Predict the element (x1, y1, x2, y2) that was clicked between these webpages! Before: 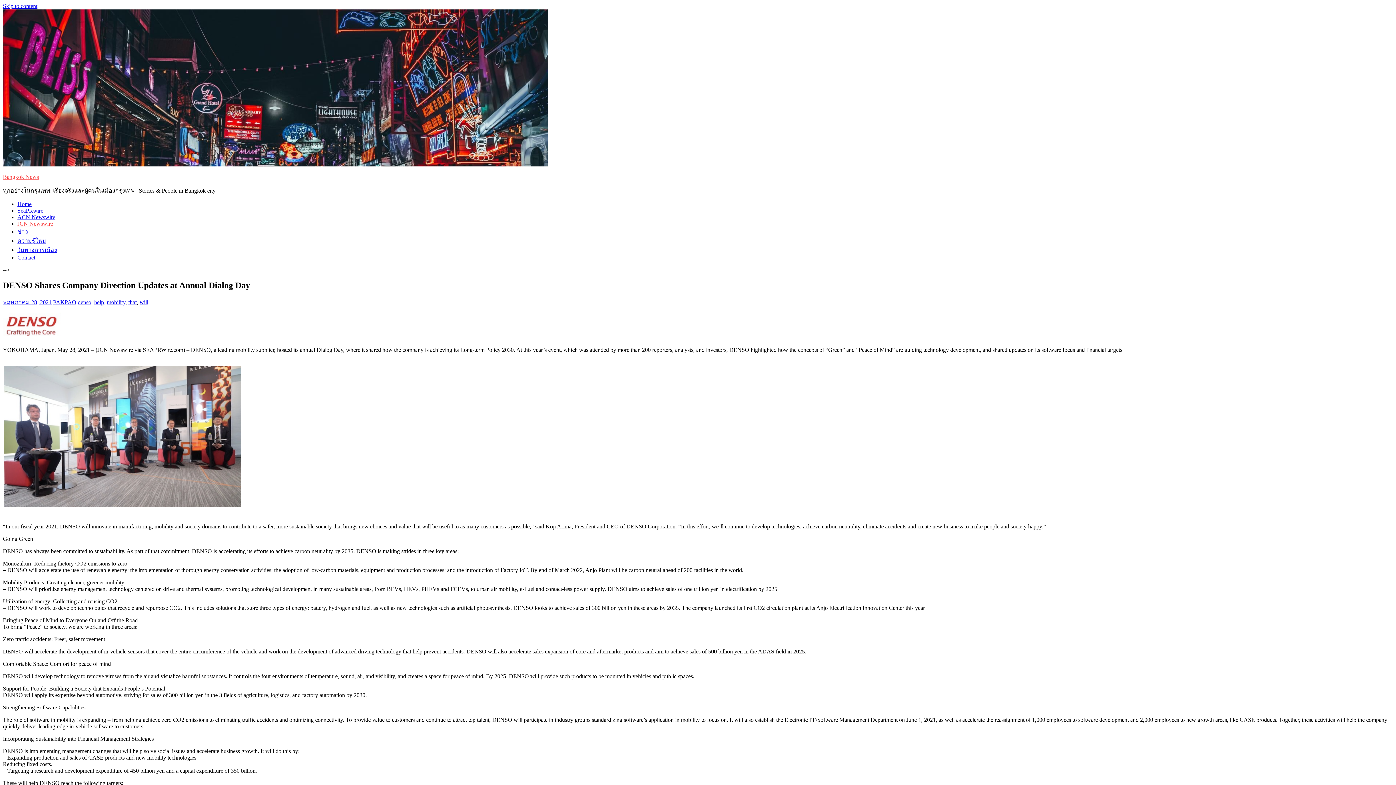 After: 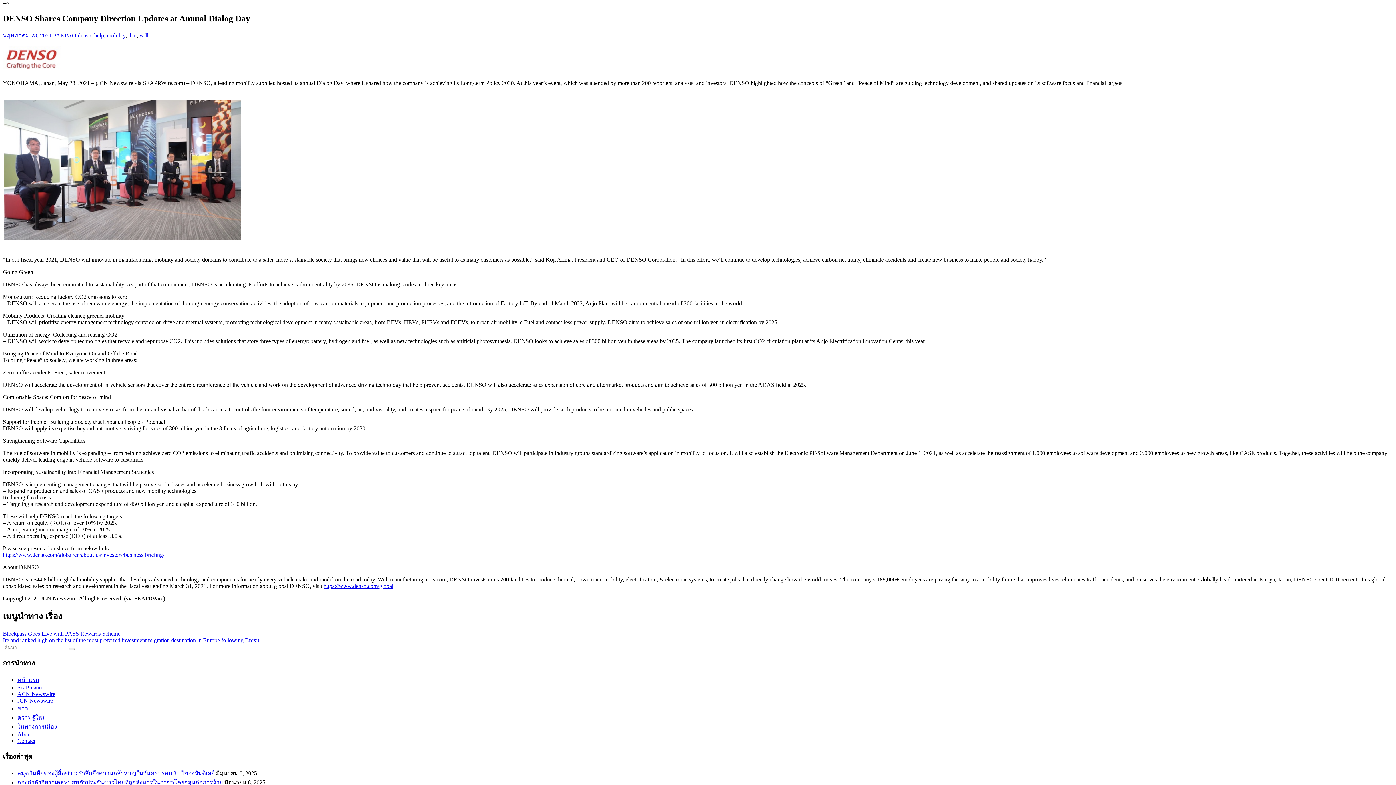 Action: bbox: (2, 2, 37, 9) label: Skip to content